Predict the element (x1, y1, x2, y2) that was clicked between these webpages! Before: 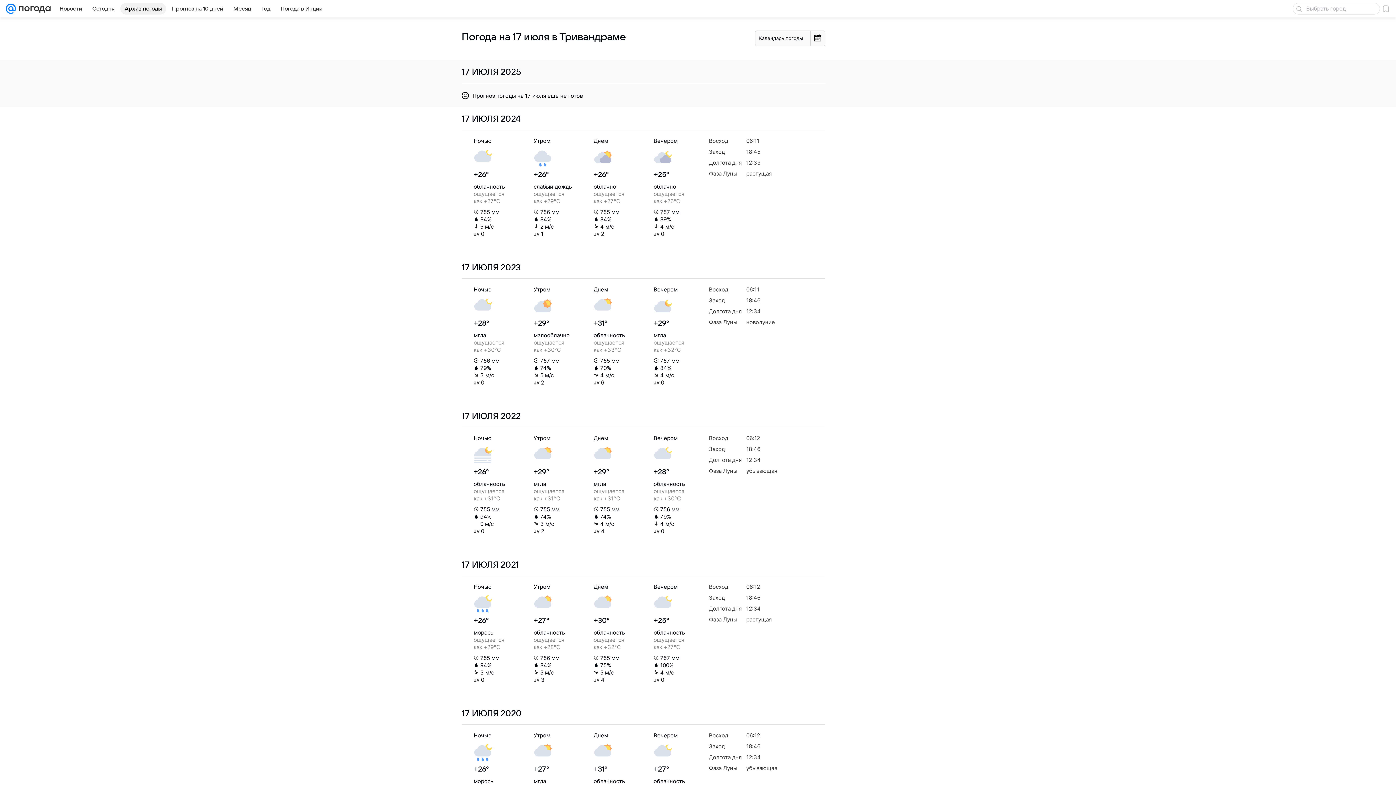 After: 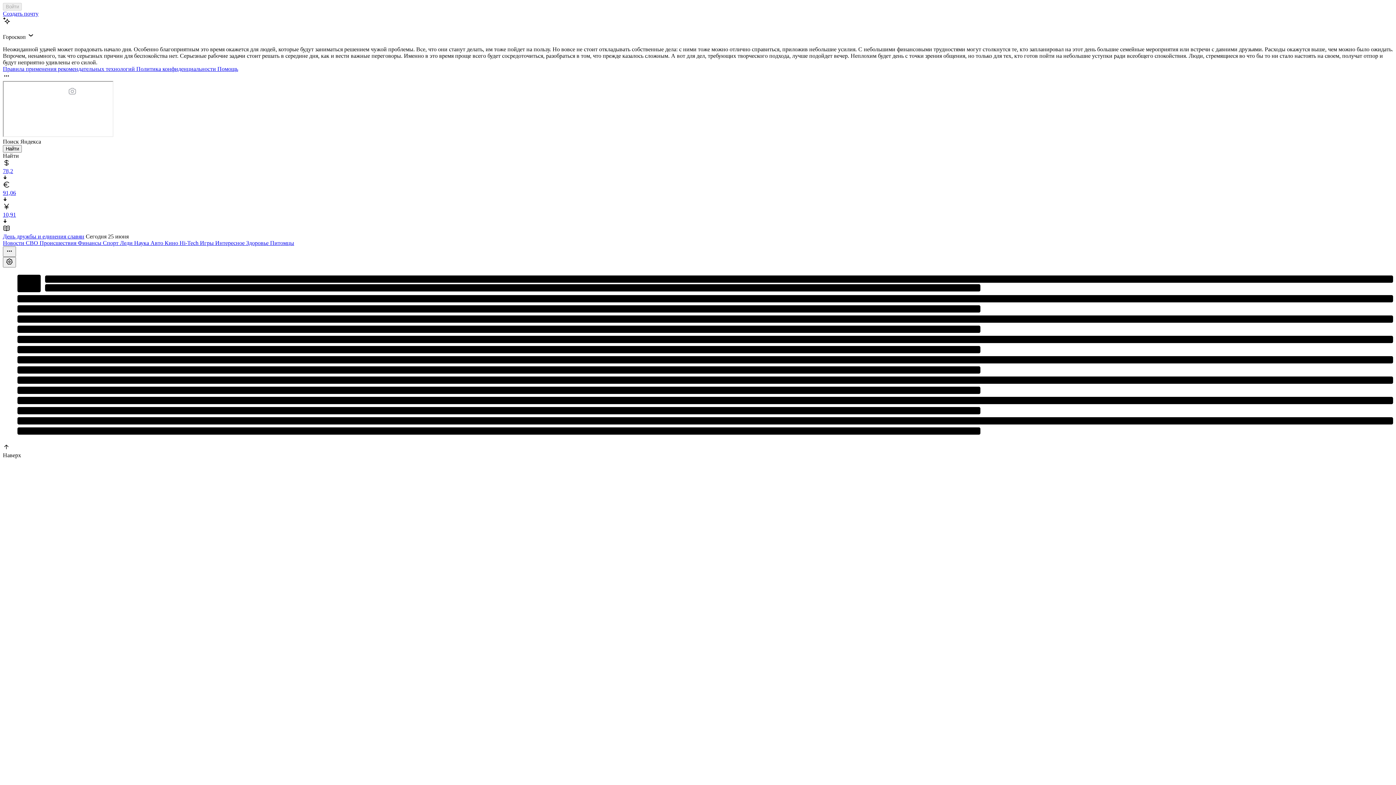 Action: bbox: (5, 0, 16, 17)